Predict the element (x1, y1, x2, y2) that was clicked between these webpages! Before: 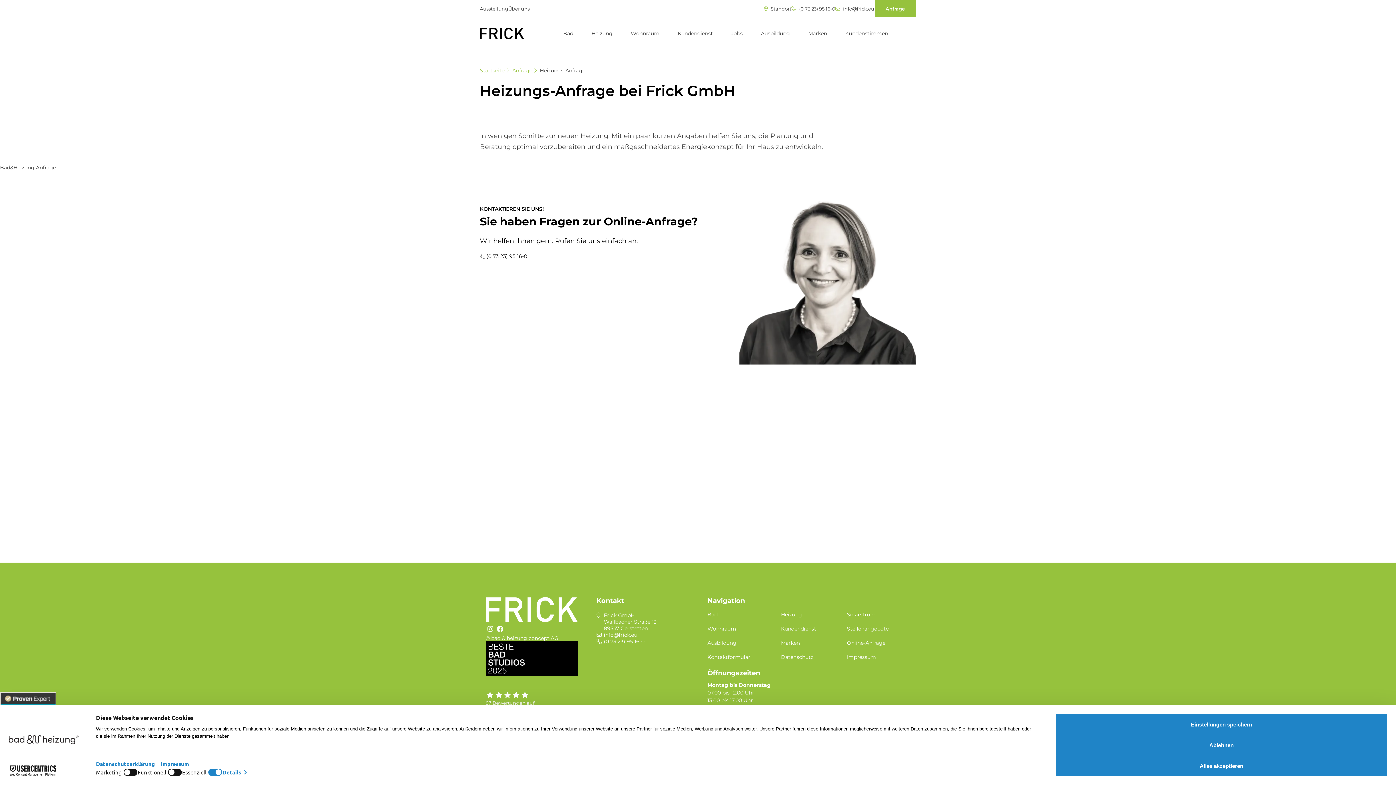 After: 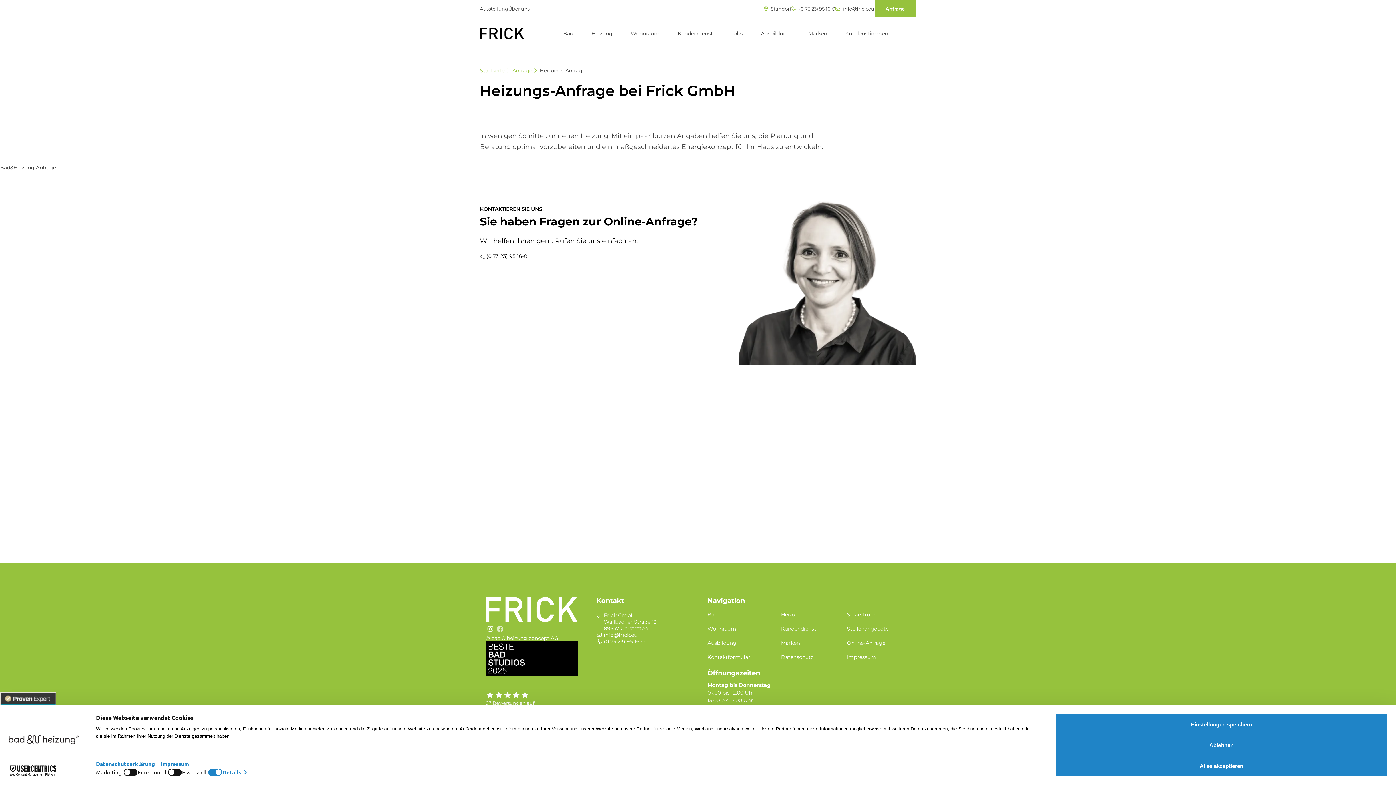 Action: bbox: (496, 625, 503, 633)